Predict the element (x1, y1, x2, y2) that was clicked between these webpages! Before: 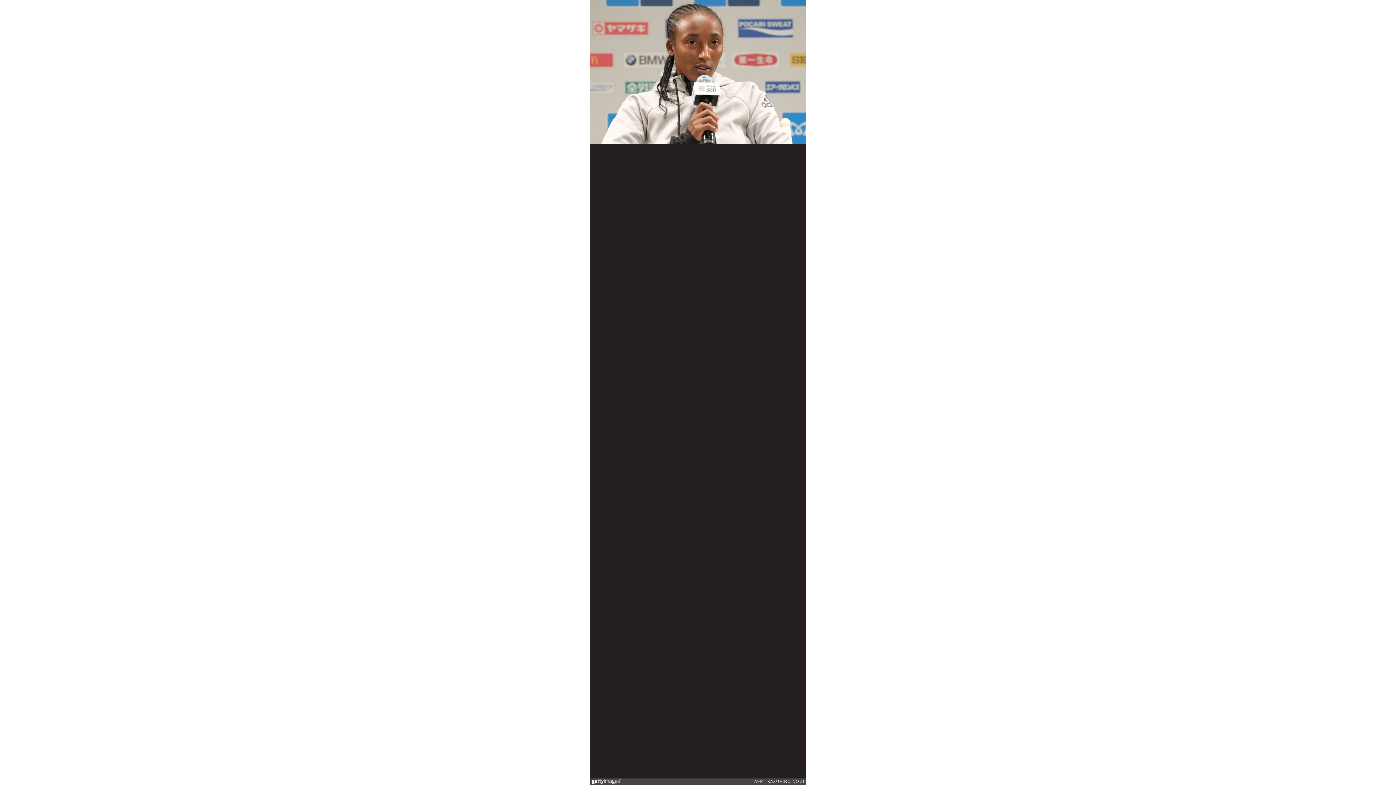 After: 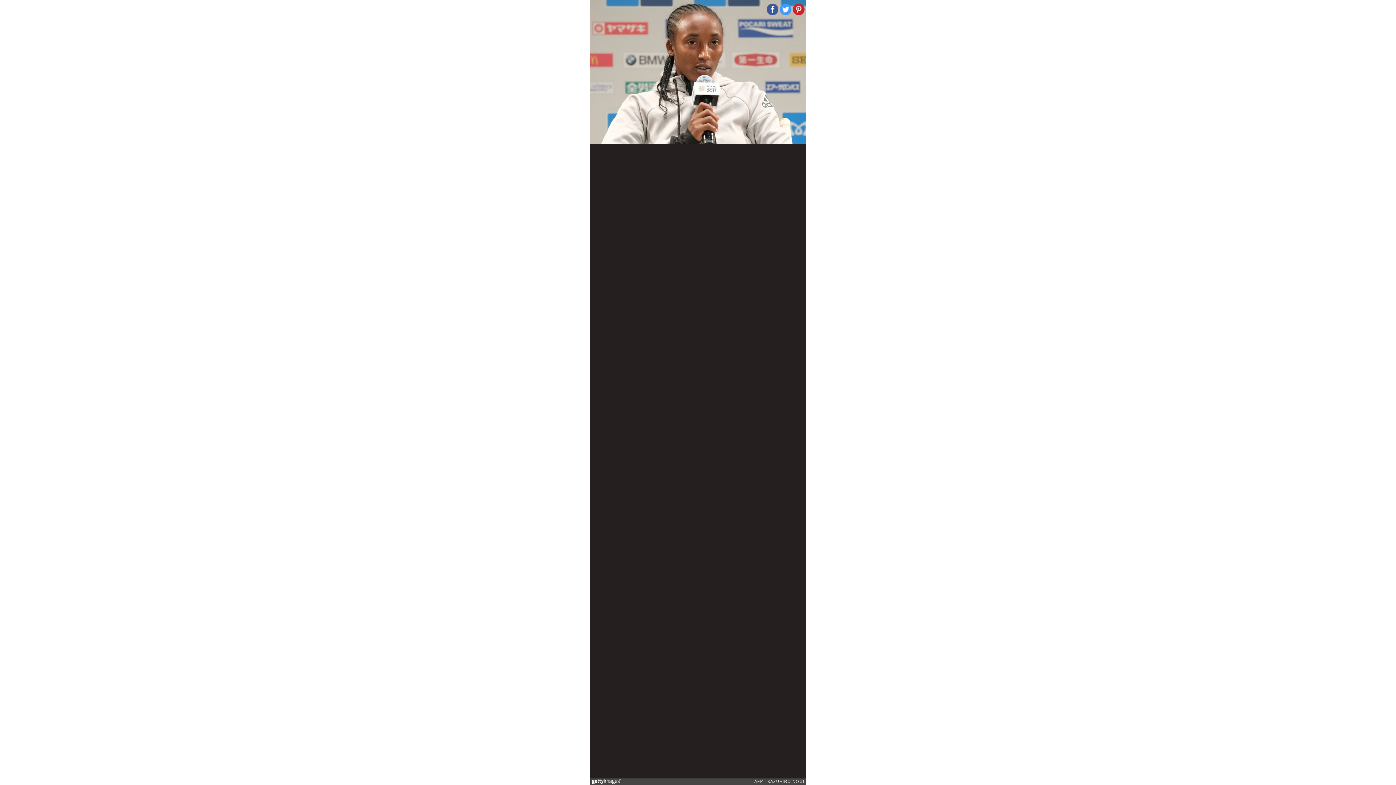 Action: bbox: (793, 3, 804, 15)